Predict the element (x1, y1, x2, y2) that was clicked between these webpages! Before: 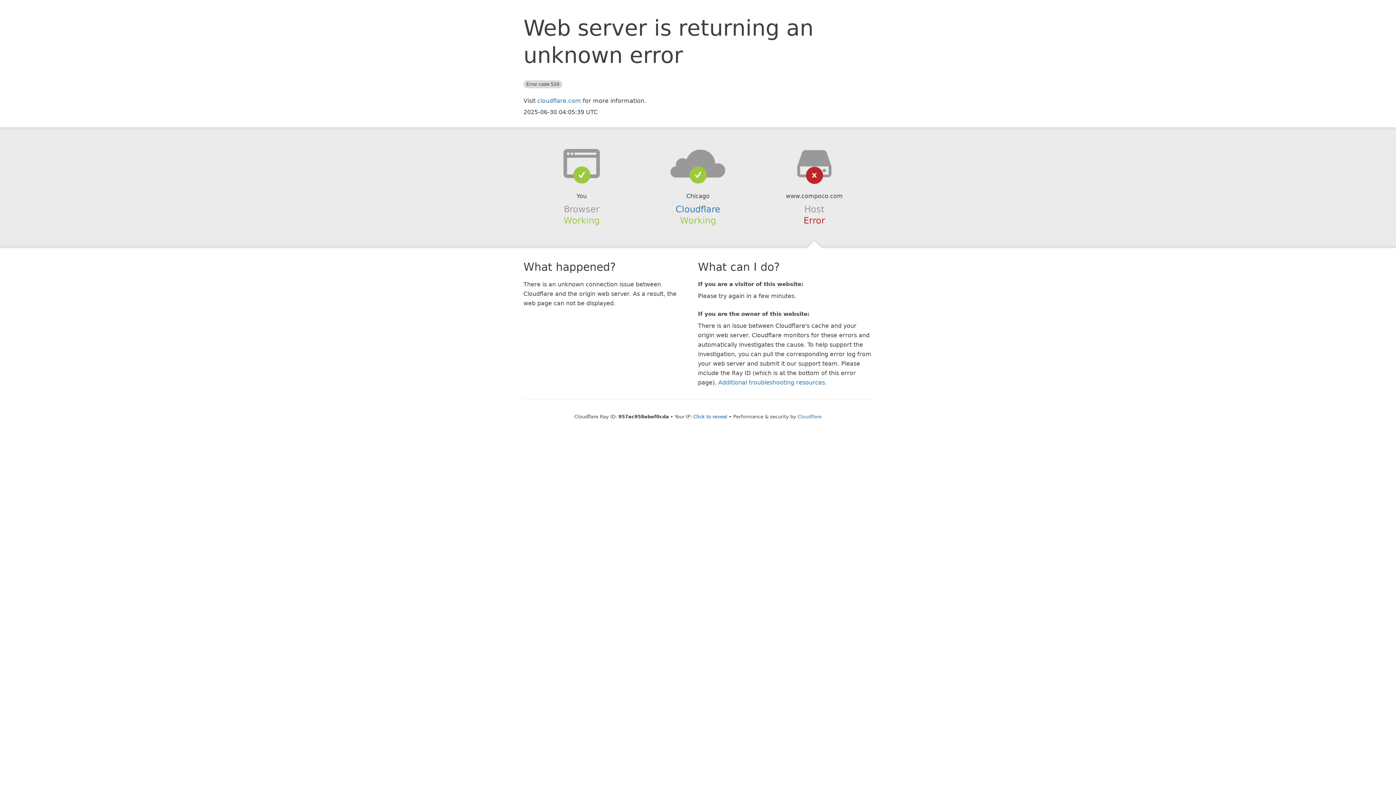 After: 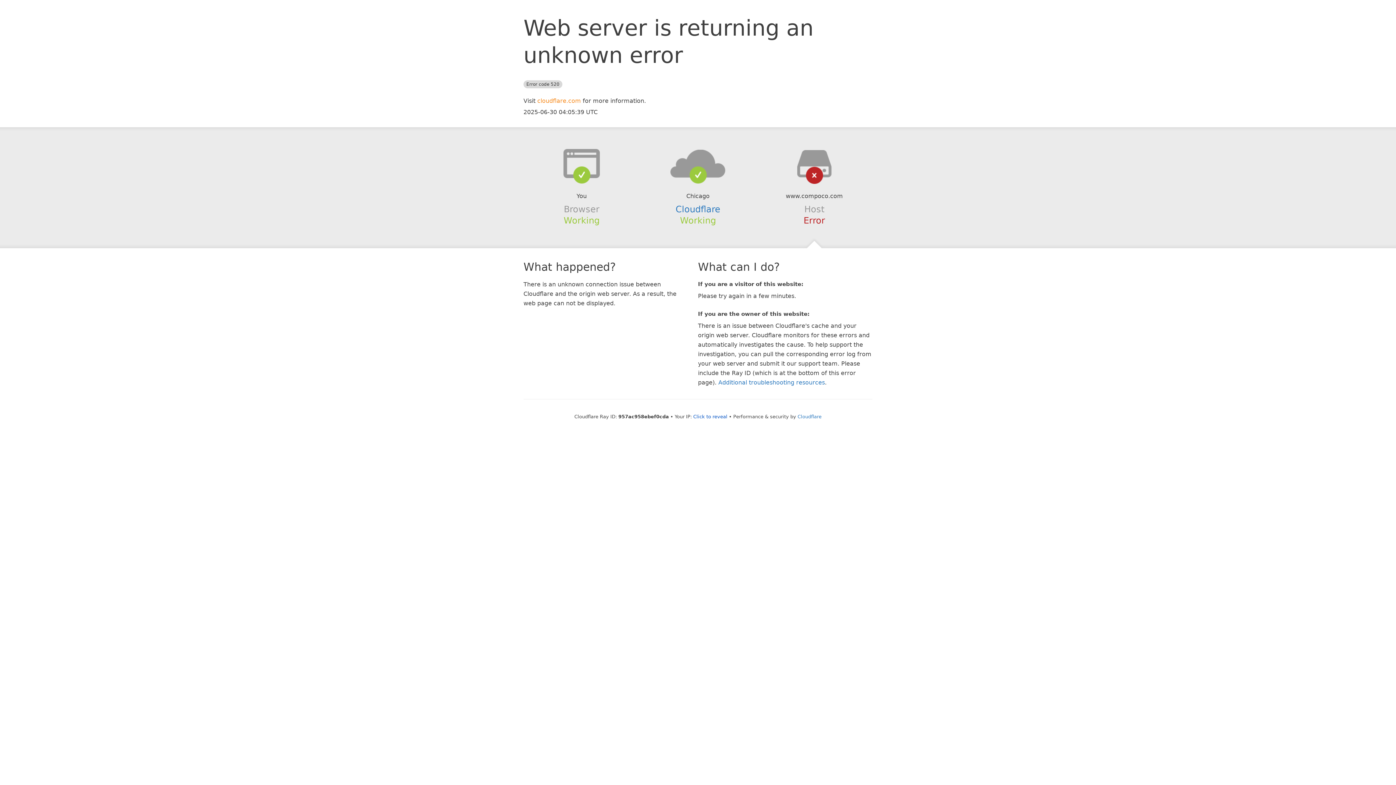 Action: bbox: (537, 97, 581, 104) label: cloudflare.com